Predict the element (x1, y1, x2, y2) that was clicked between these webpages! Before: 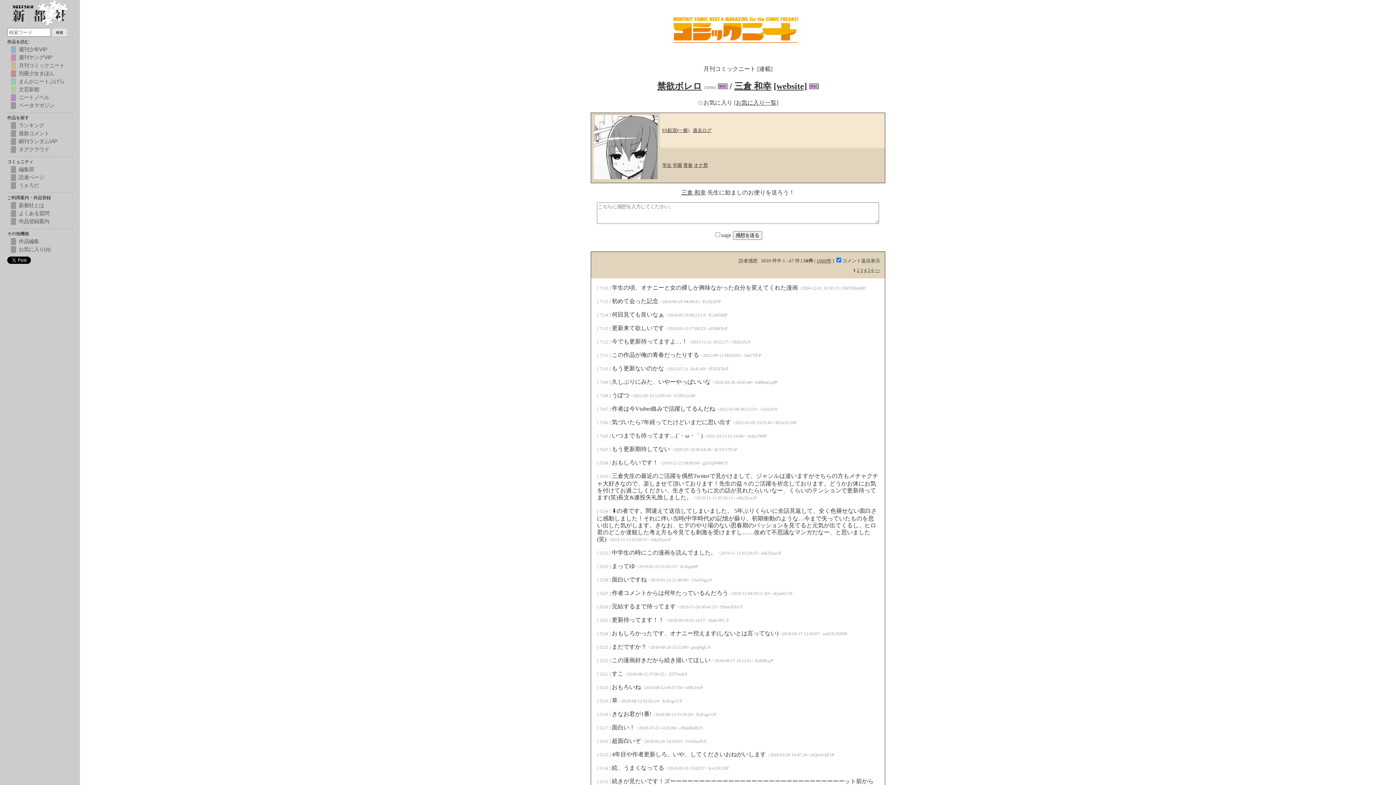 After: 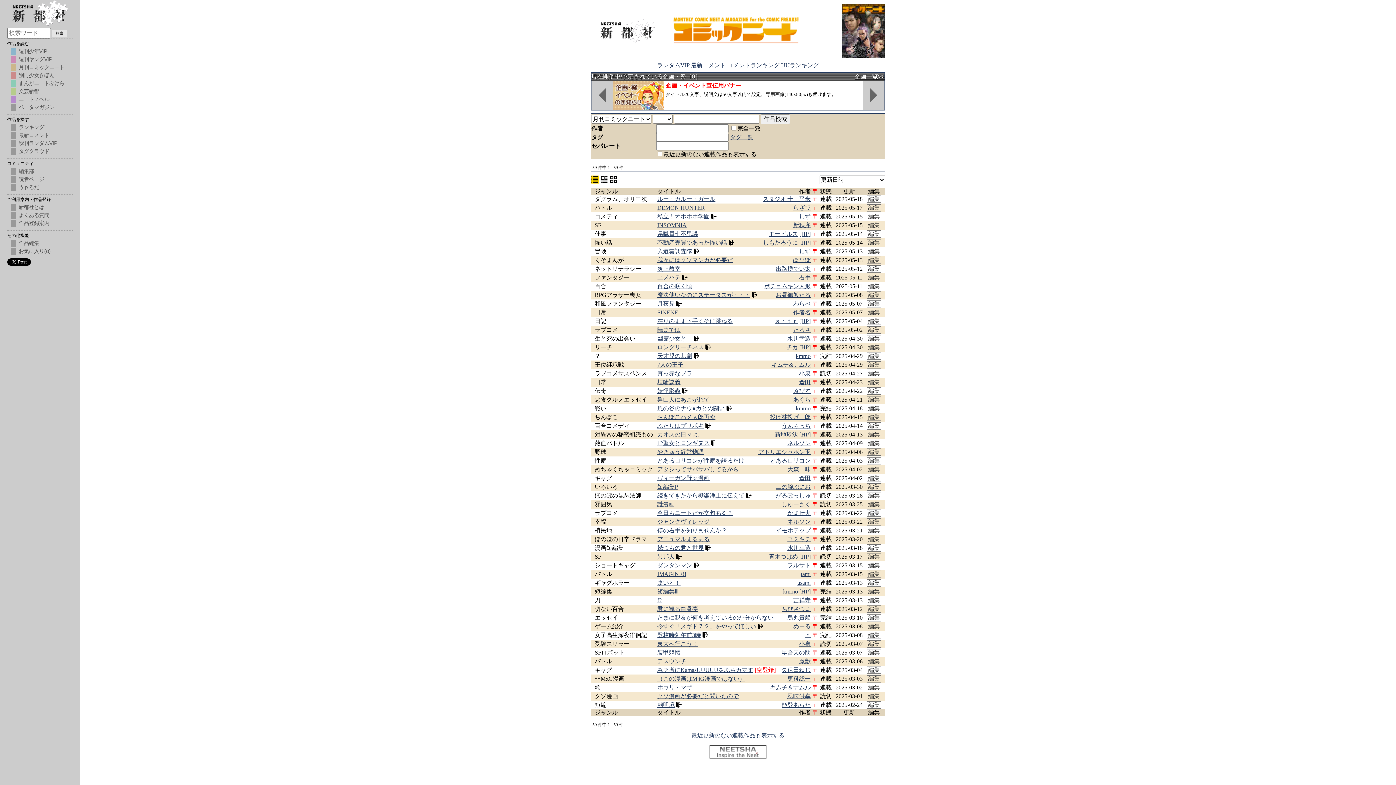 Action: bbox: (665, 53, 810, 59)